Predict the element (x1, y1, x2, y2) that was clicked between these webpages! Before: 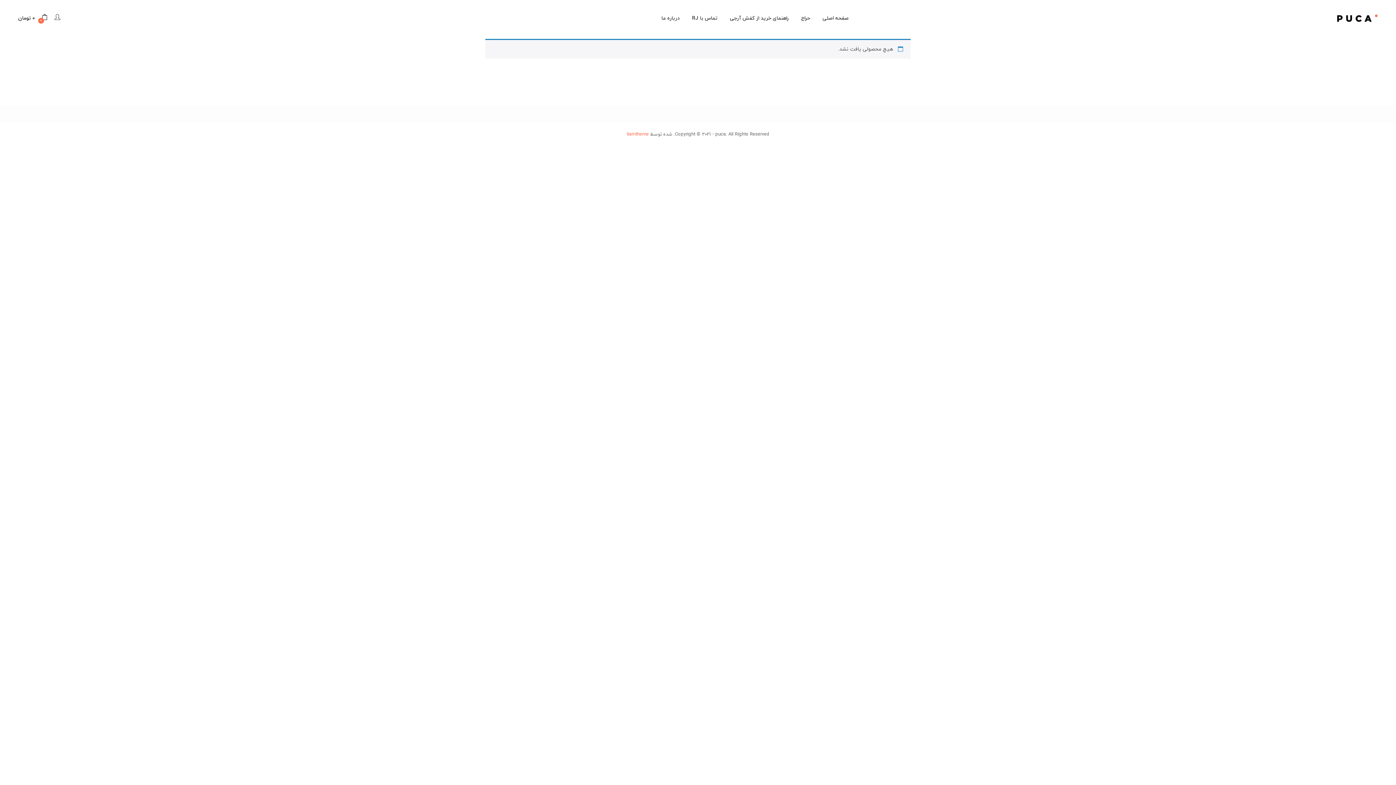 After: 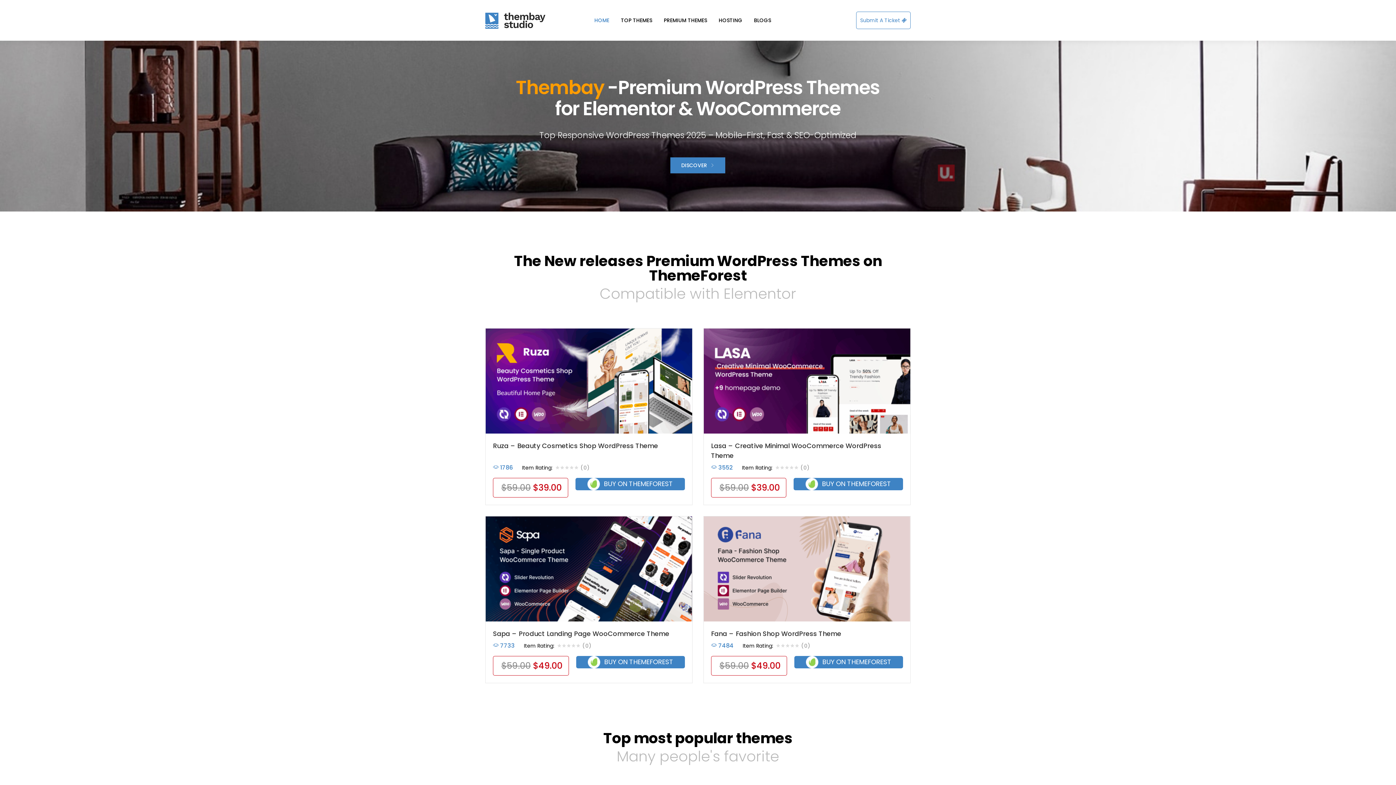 Action: label: tiamtheme bbox: (626, 131, 648, 137)